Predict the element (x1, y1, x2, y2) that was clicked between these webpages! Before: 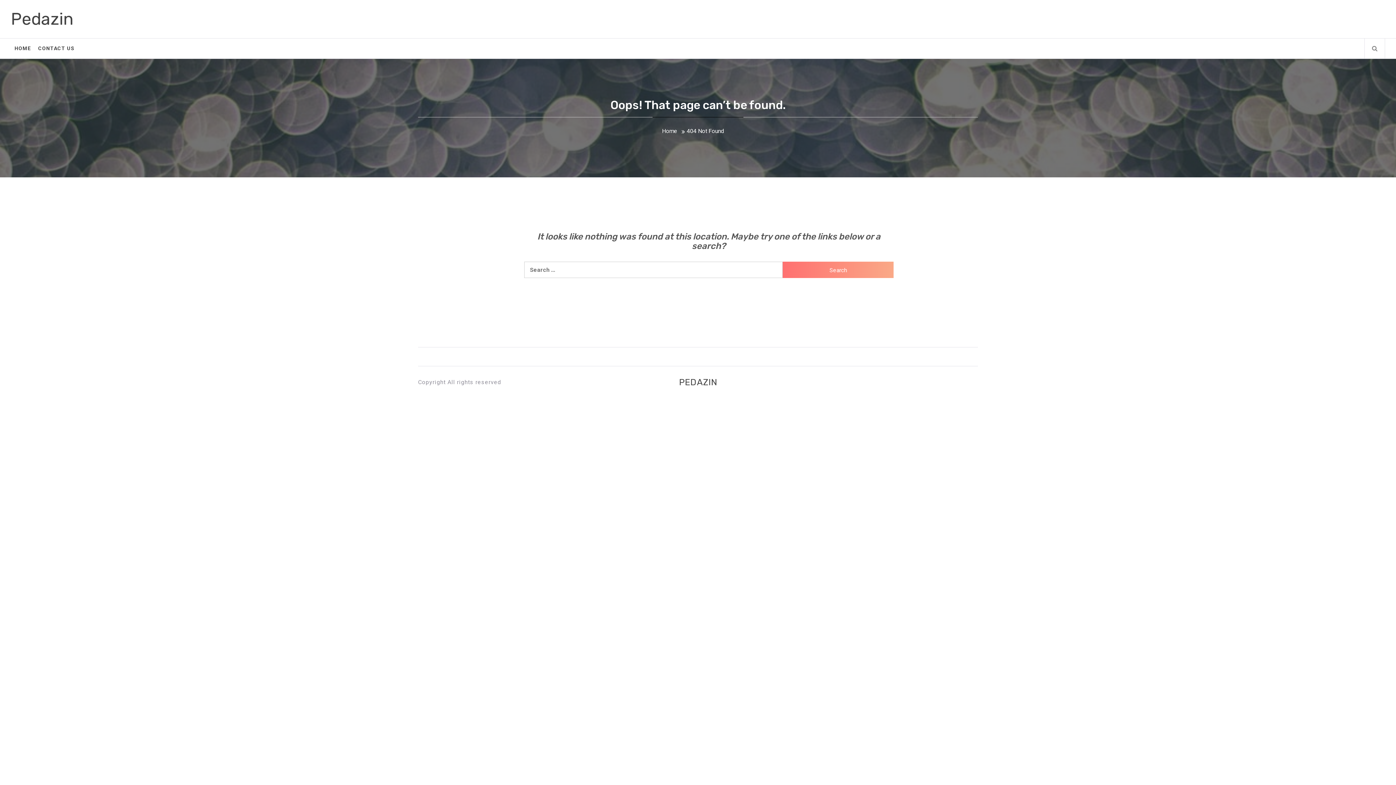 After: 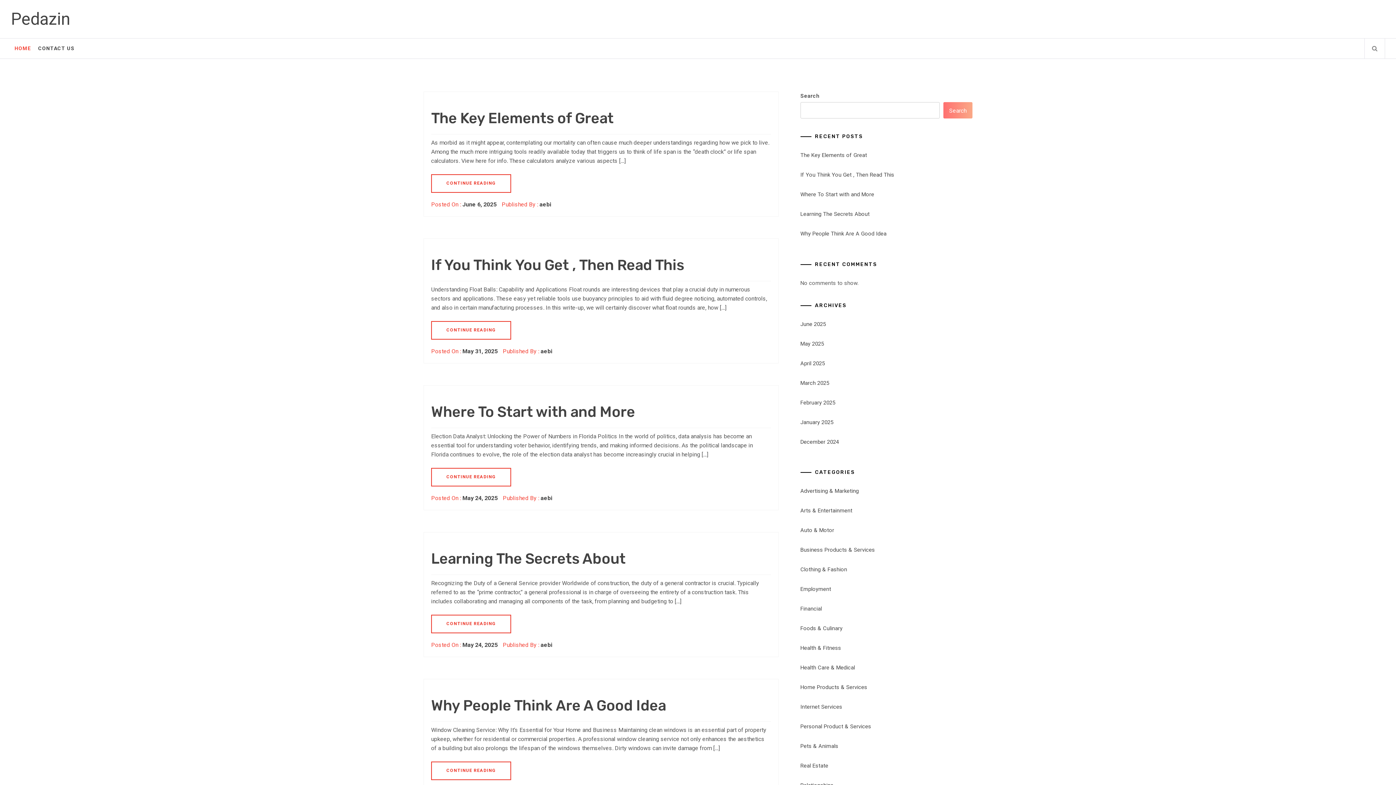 Action: bbox: (679, 377, 717, 387) label: PEDAZIN